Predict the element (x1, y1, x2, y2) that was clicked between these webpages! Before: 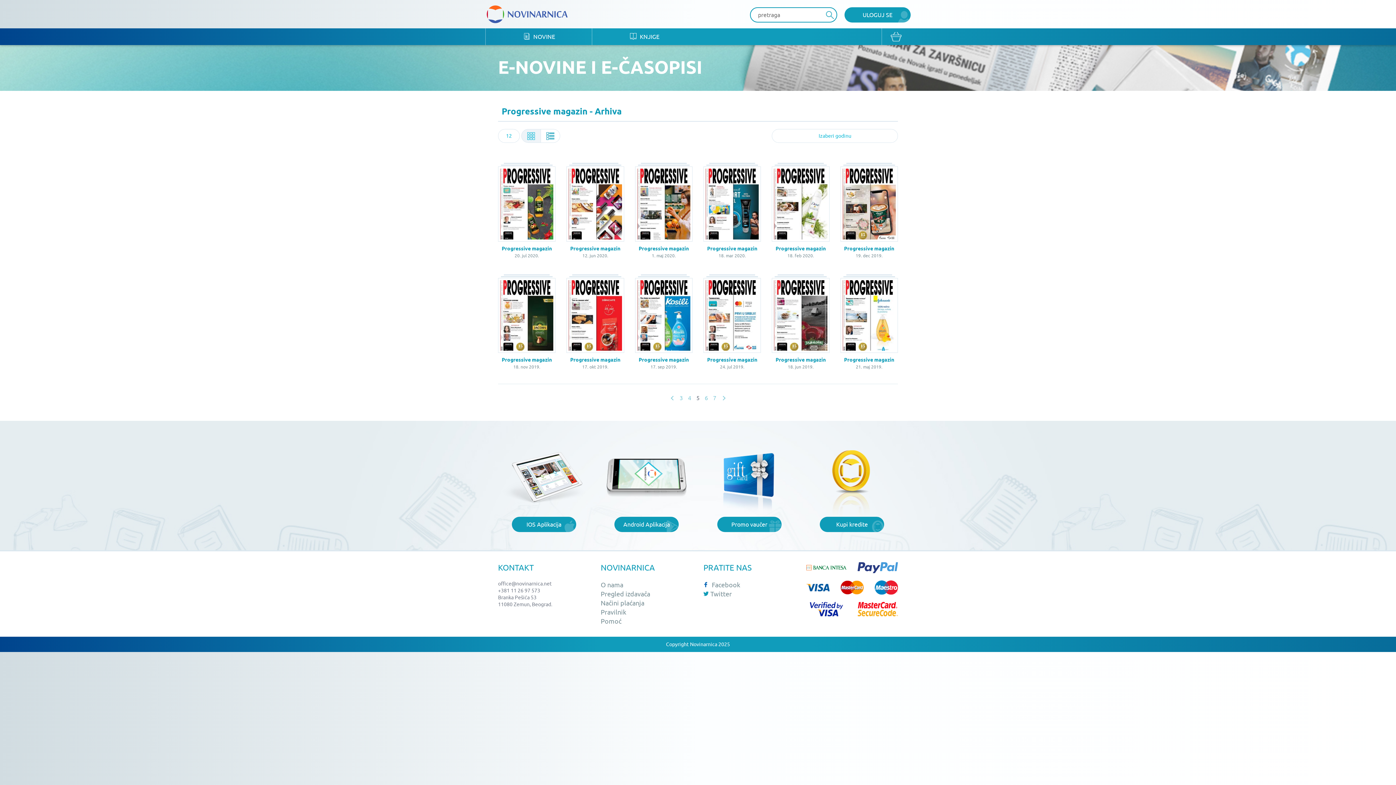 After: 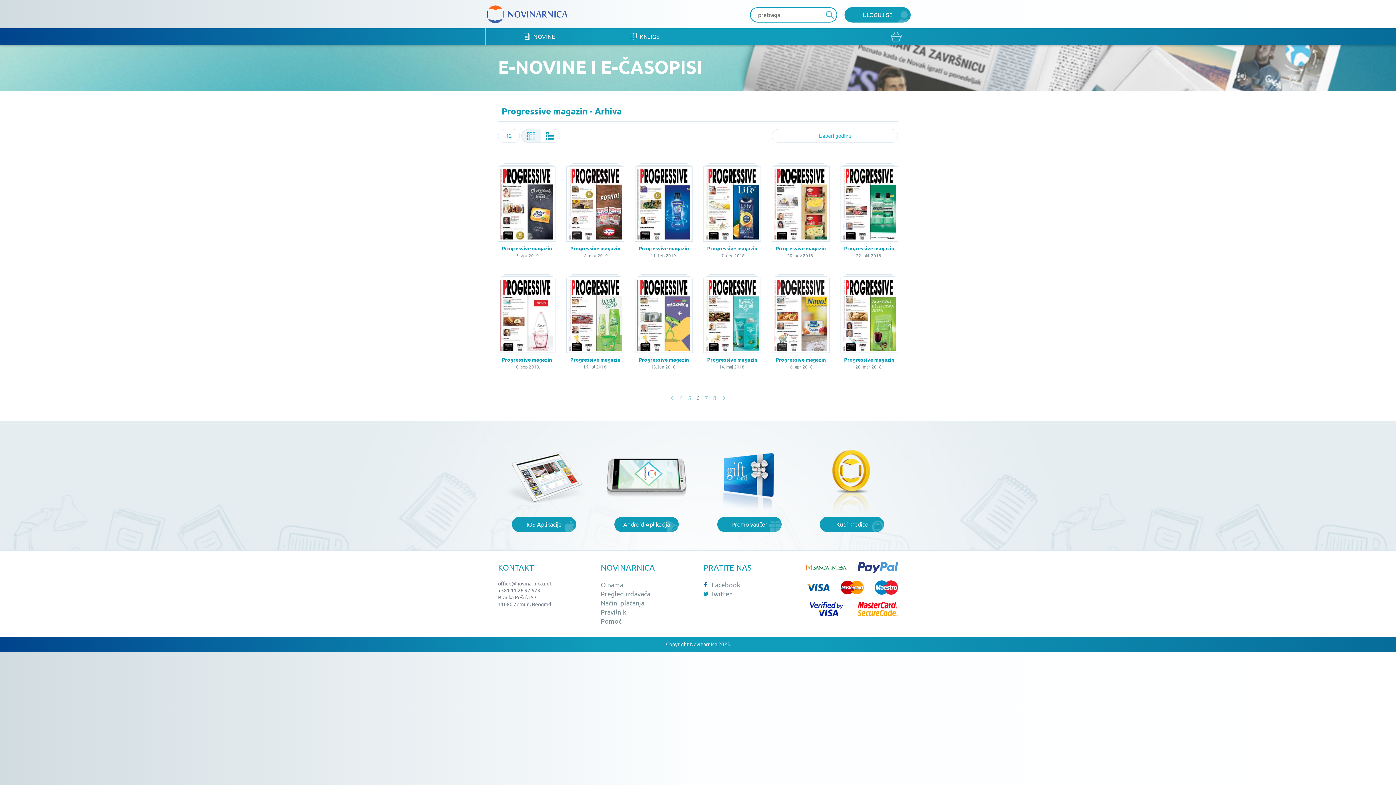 Action: bbox: (703, 393, 710, 402) label: 6